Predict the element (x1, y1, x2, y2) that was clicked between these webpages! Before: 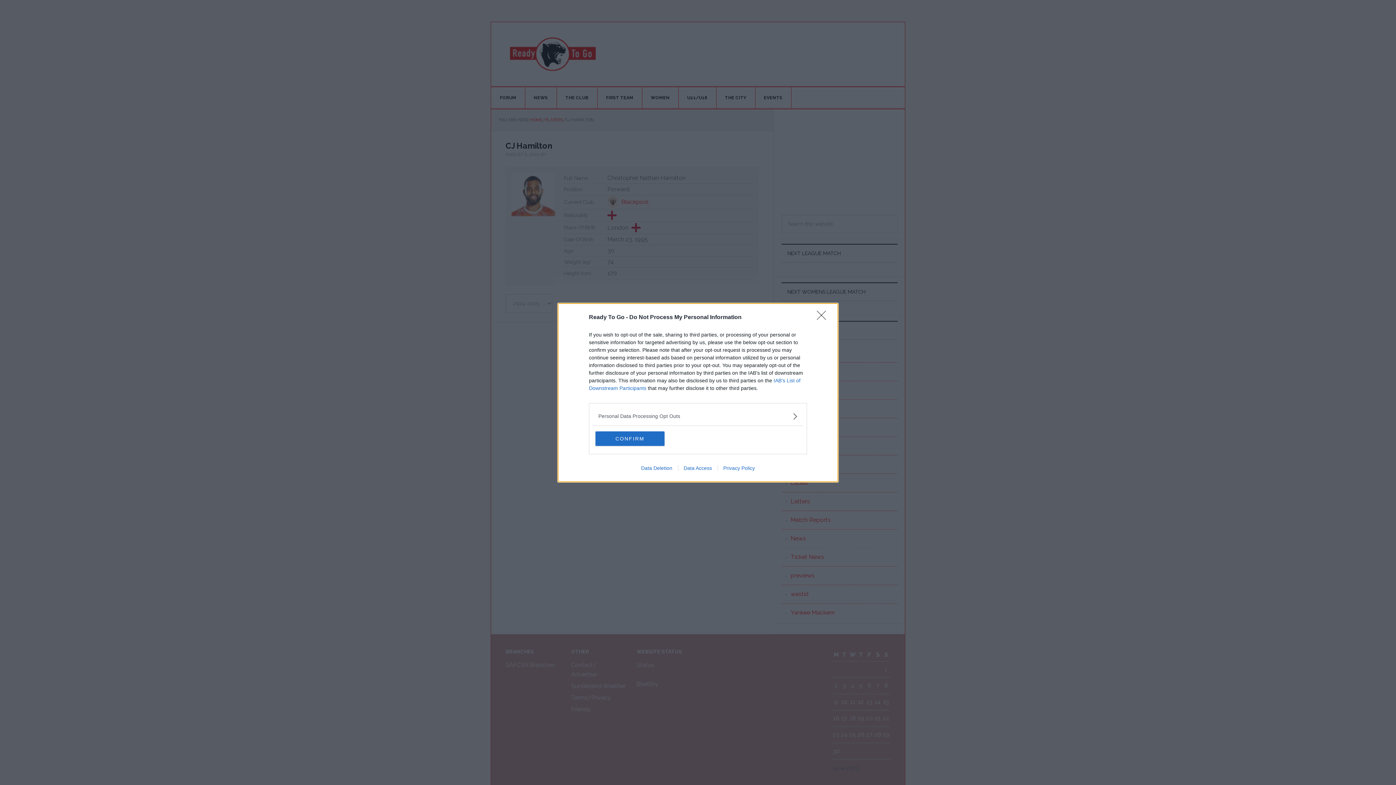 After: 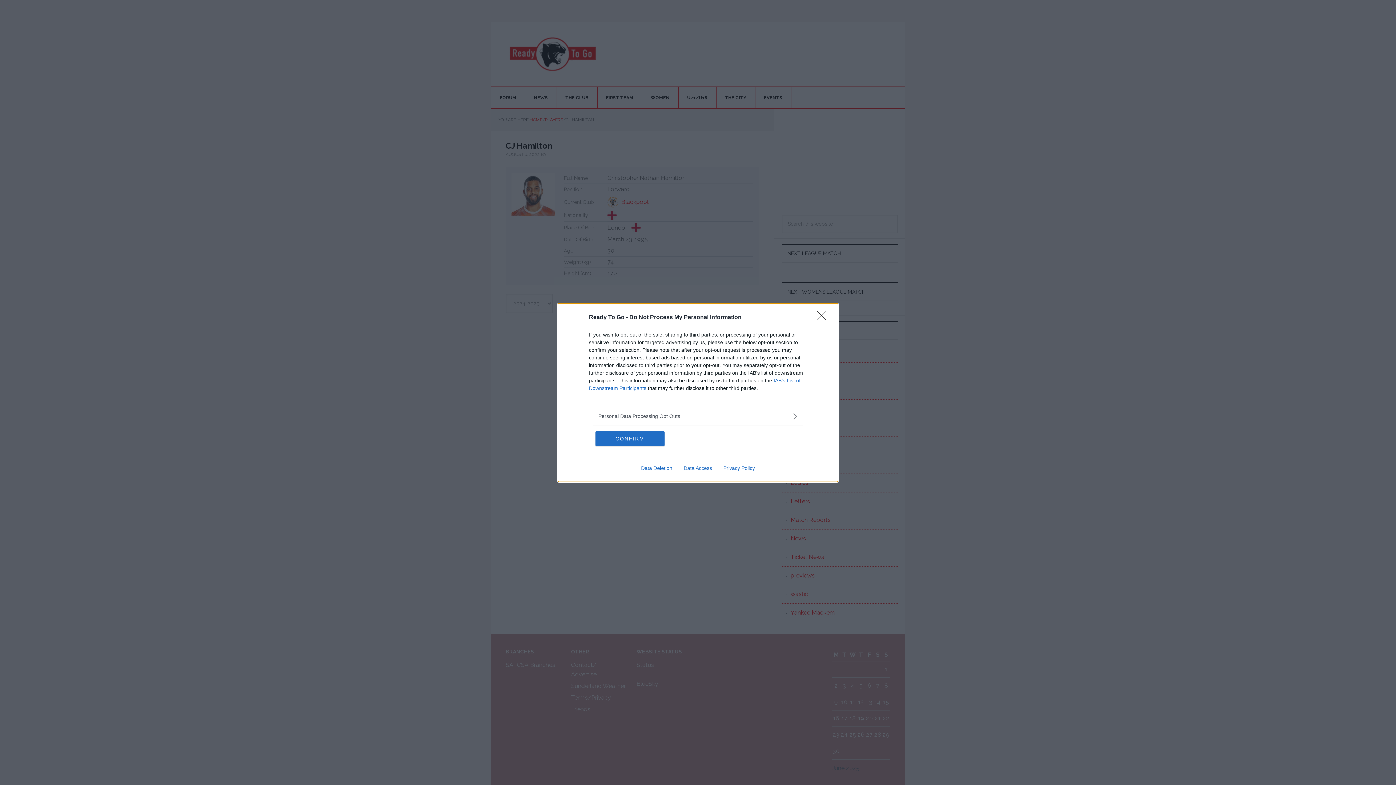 Action: label: Data Deletion bbox: (635, 465, 678, 471)